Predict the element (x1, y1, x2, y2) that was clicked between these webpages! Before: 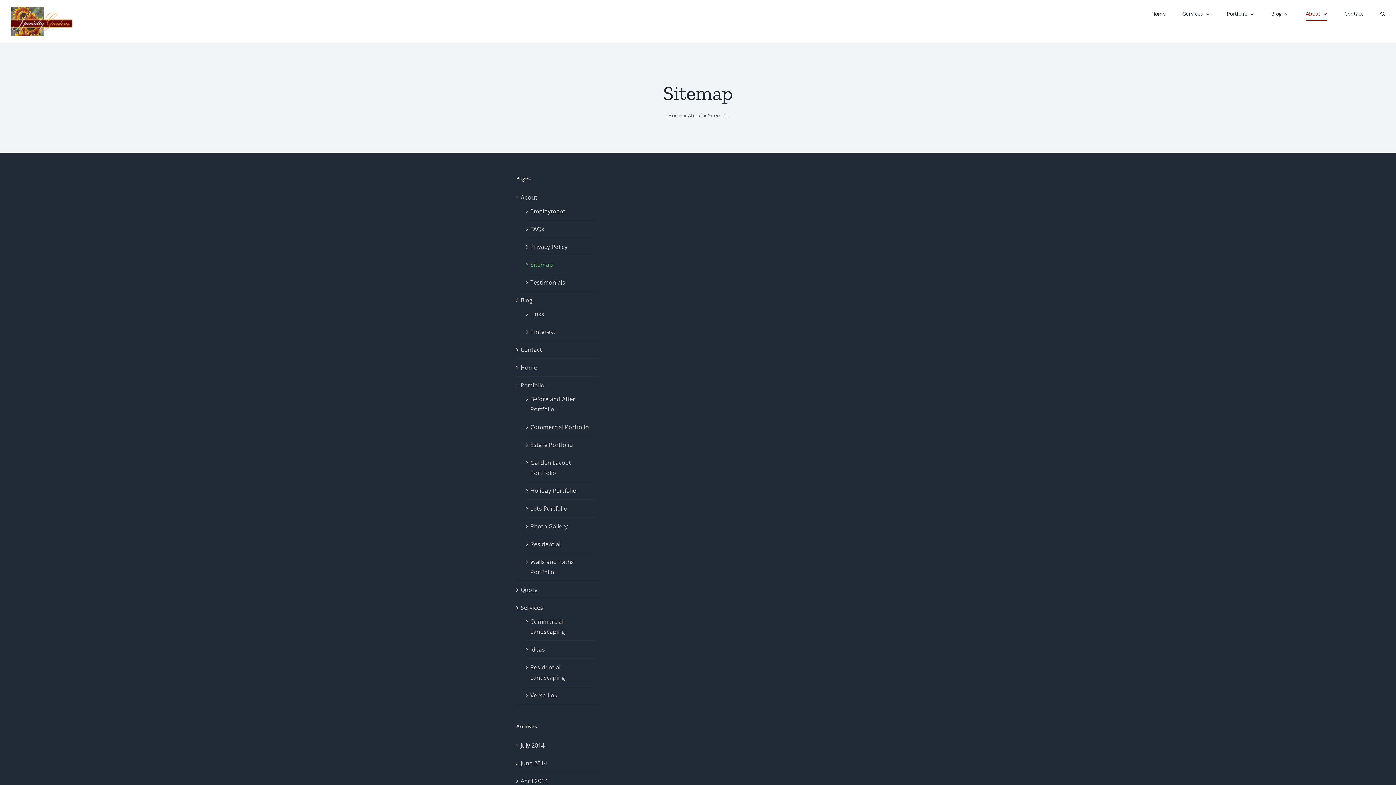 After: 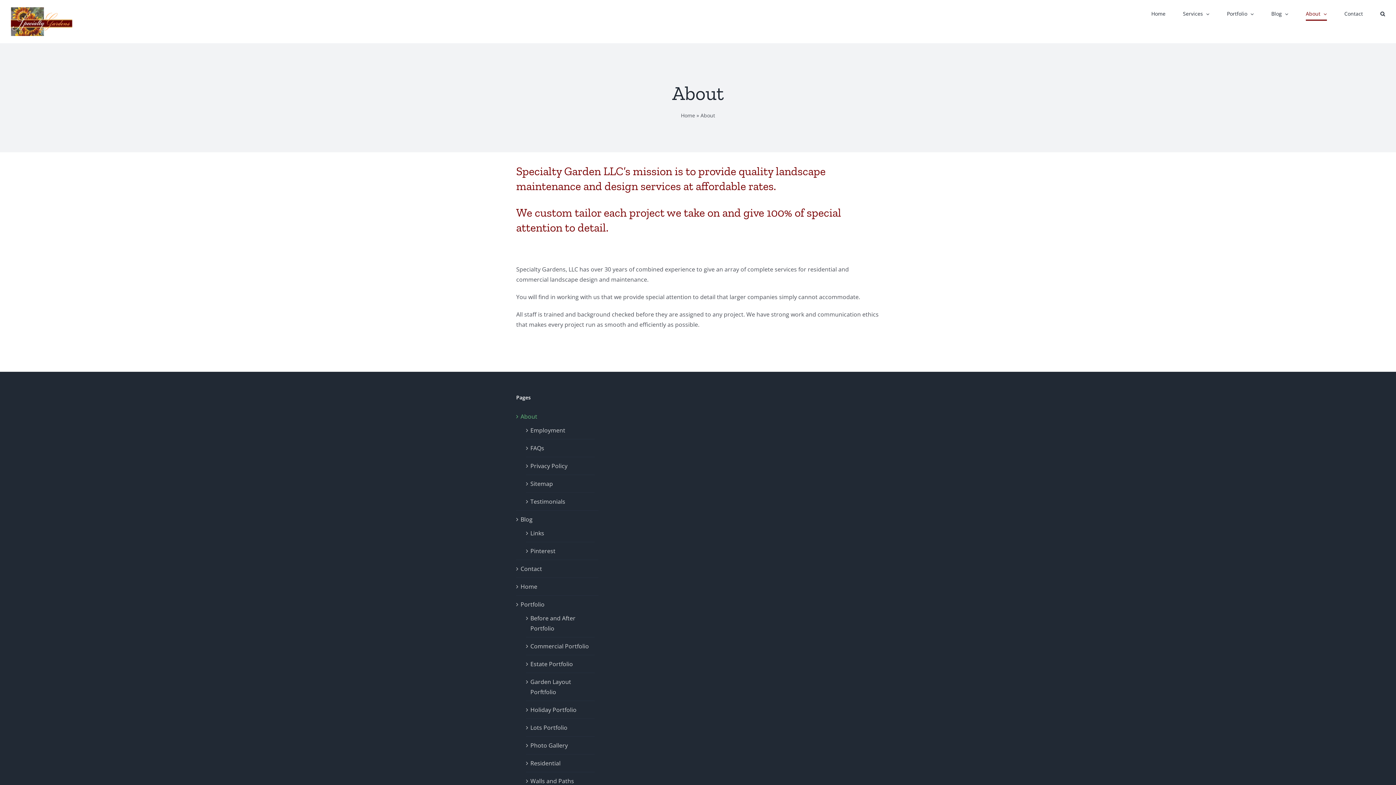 Action: label: About bbox: (688, 112, 702, 118)